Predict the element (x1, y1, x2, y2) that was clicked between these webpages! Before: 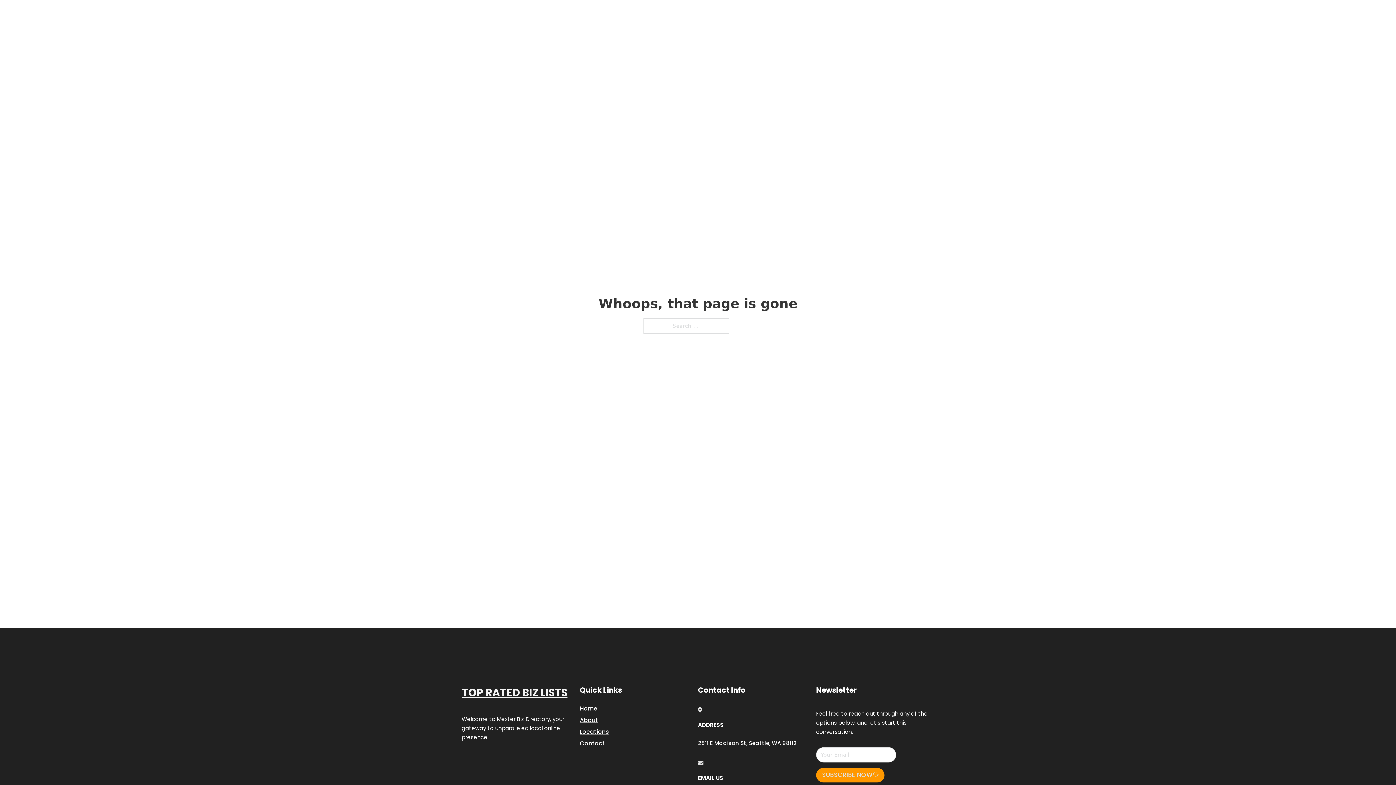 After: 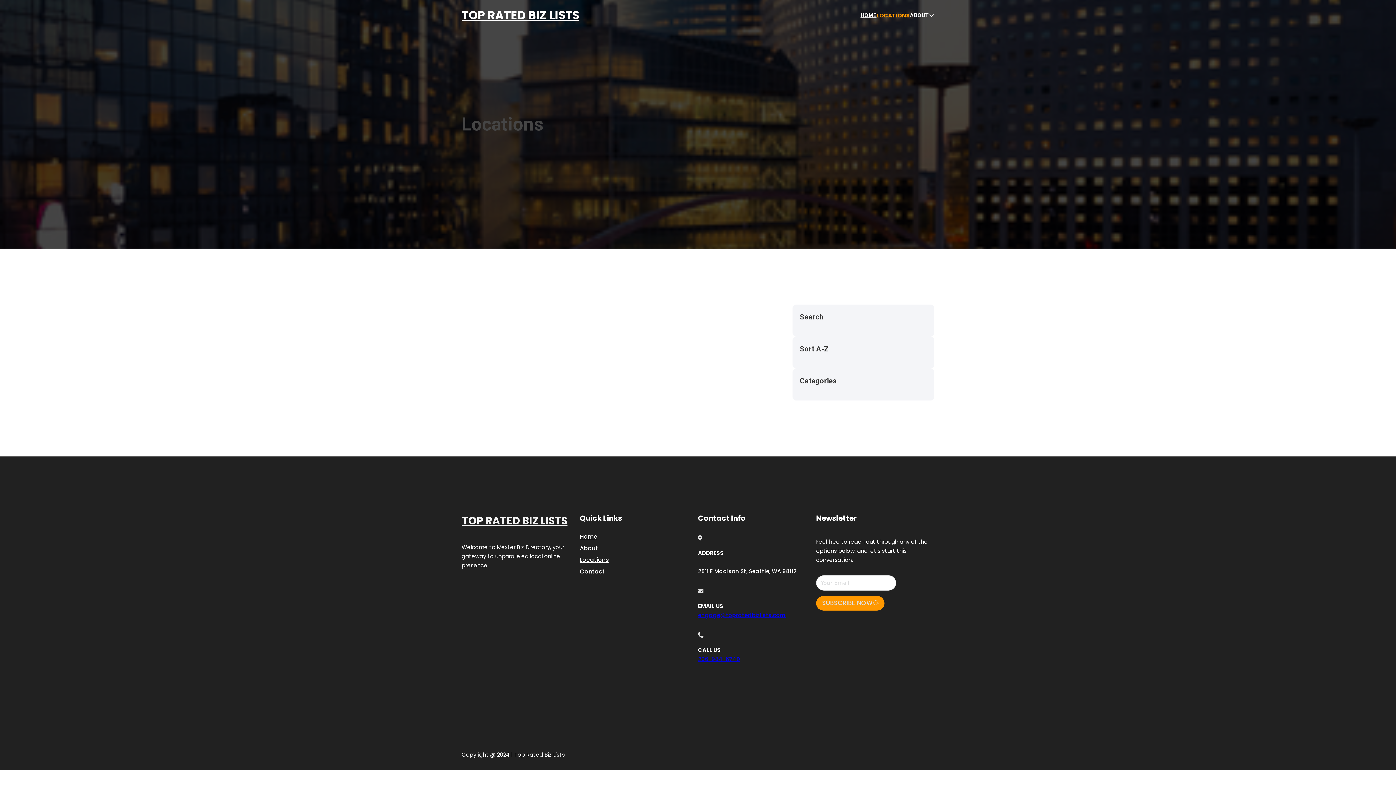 Action: label: LOCATIONS bbox: (878, 10, 910, 19)